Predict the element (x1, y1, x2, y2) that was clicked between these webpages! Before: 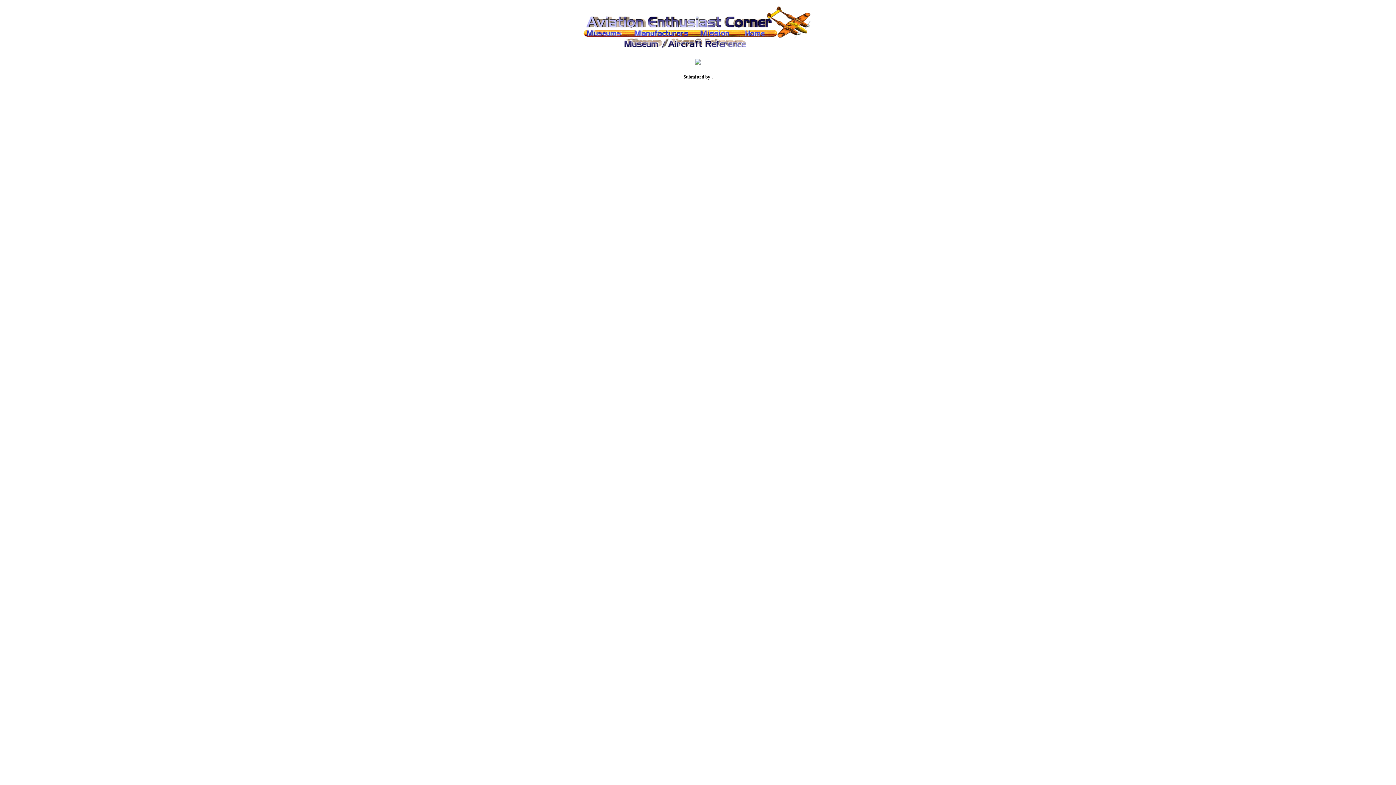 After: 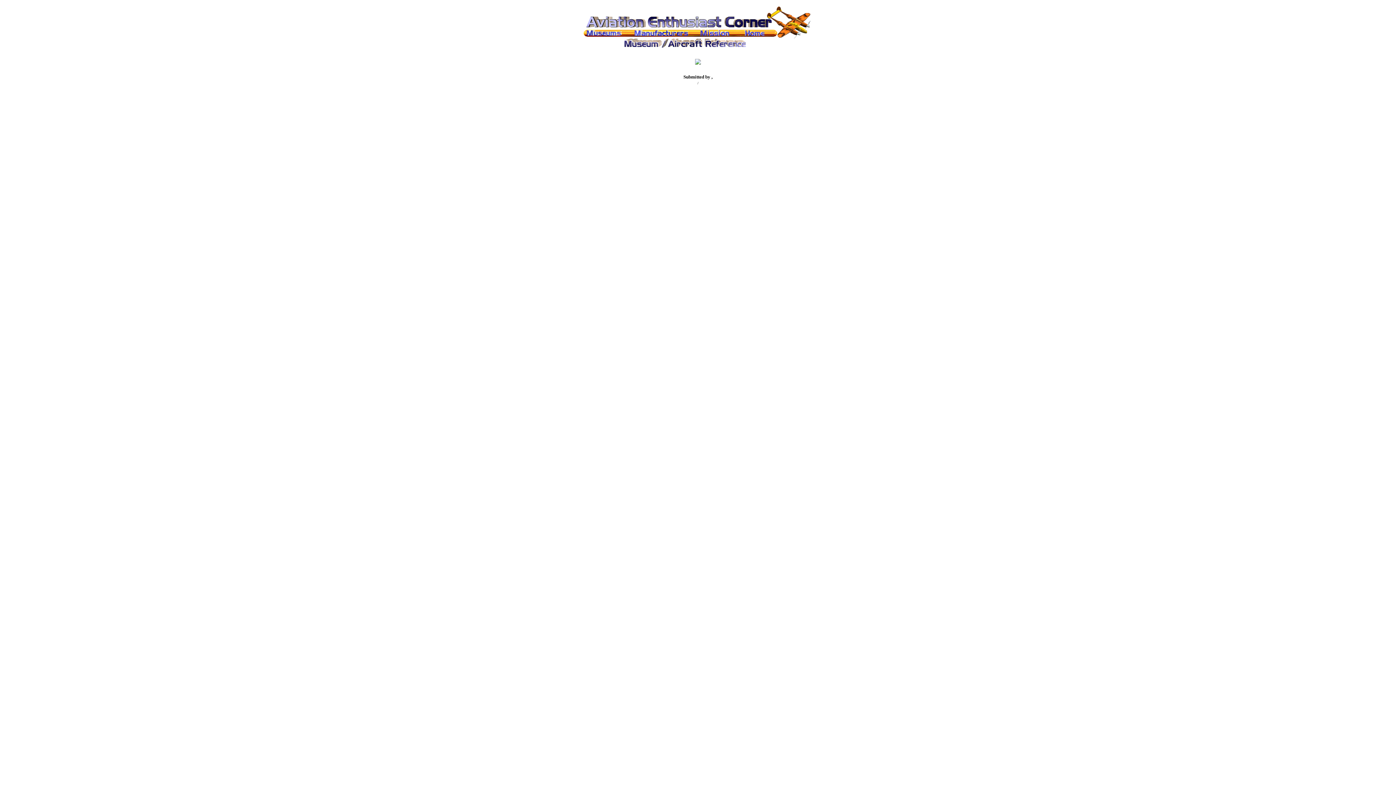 Action: bbox: (695, 59, 701, 65)